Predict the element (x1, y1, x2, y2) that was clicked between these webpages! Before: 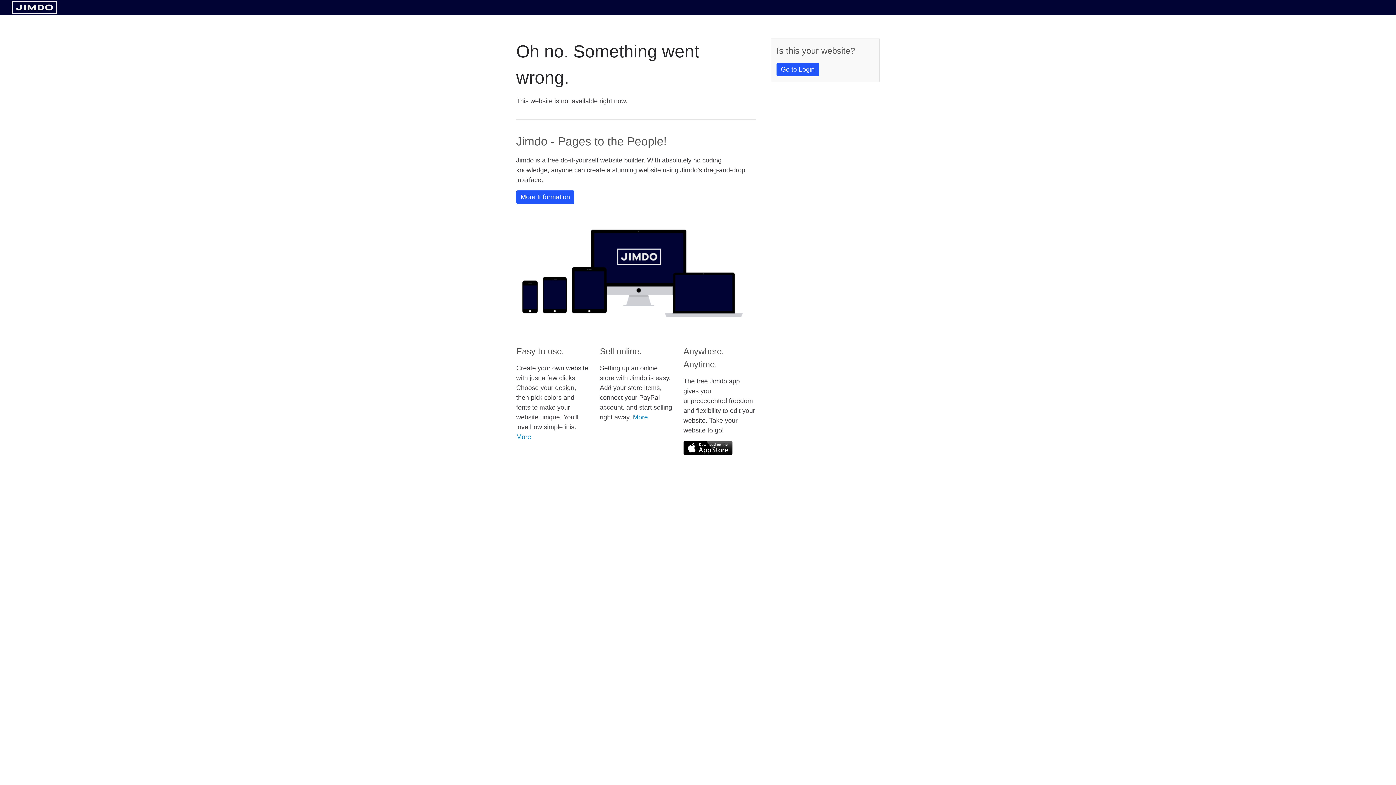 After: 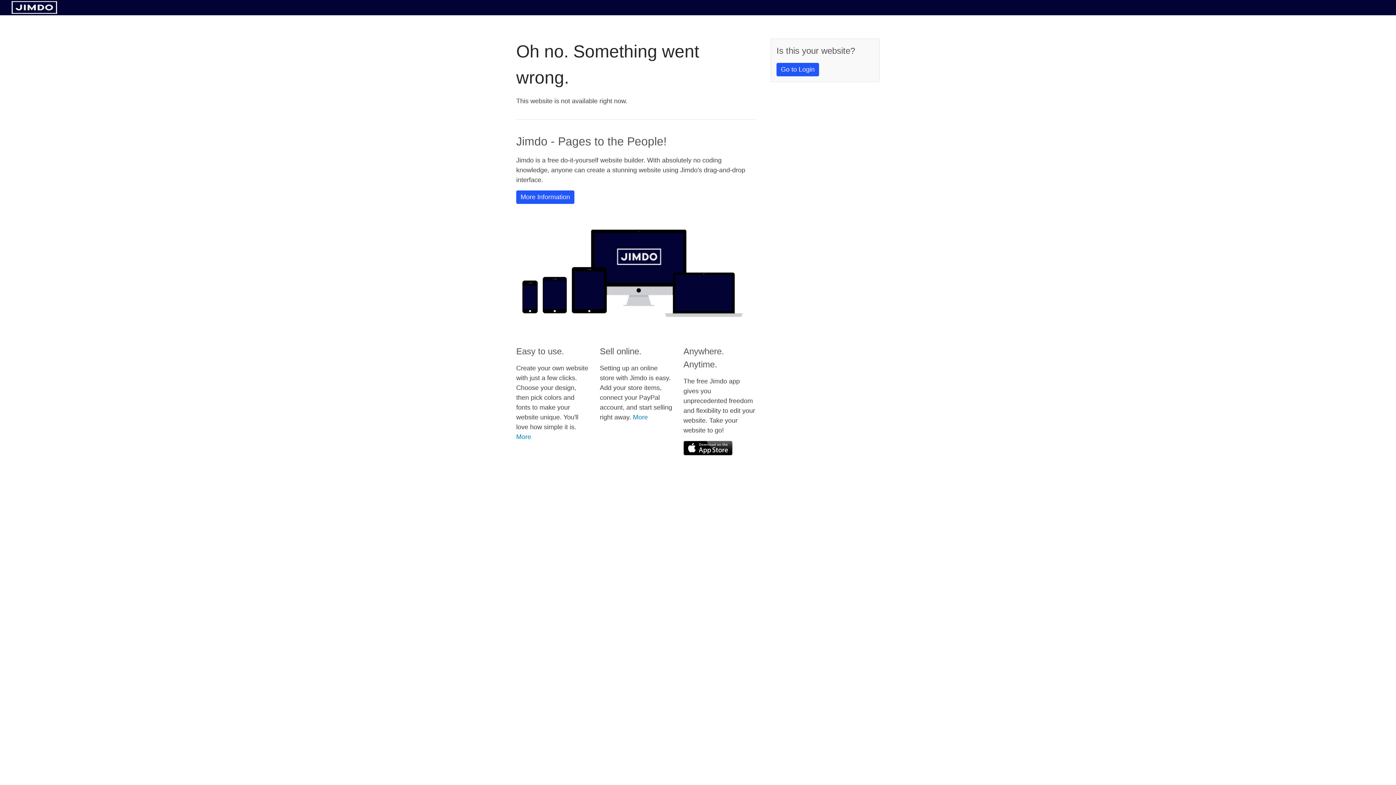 Action: bbox: (11, 8, 57, 14)